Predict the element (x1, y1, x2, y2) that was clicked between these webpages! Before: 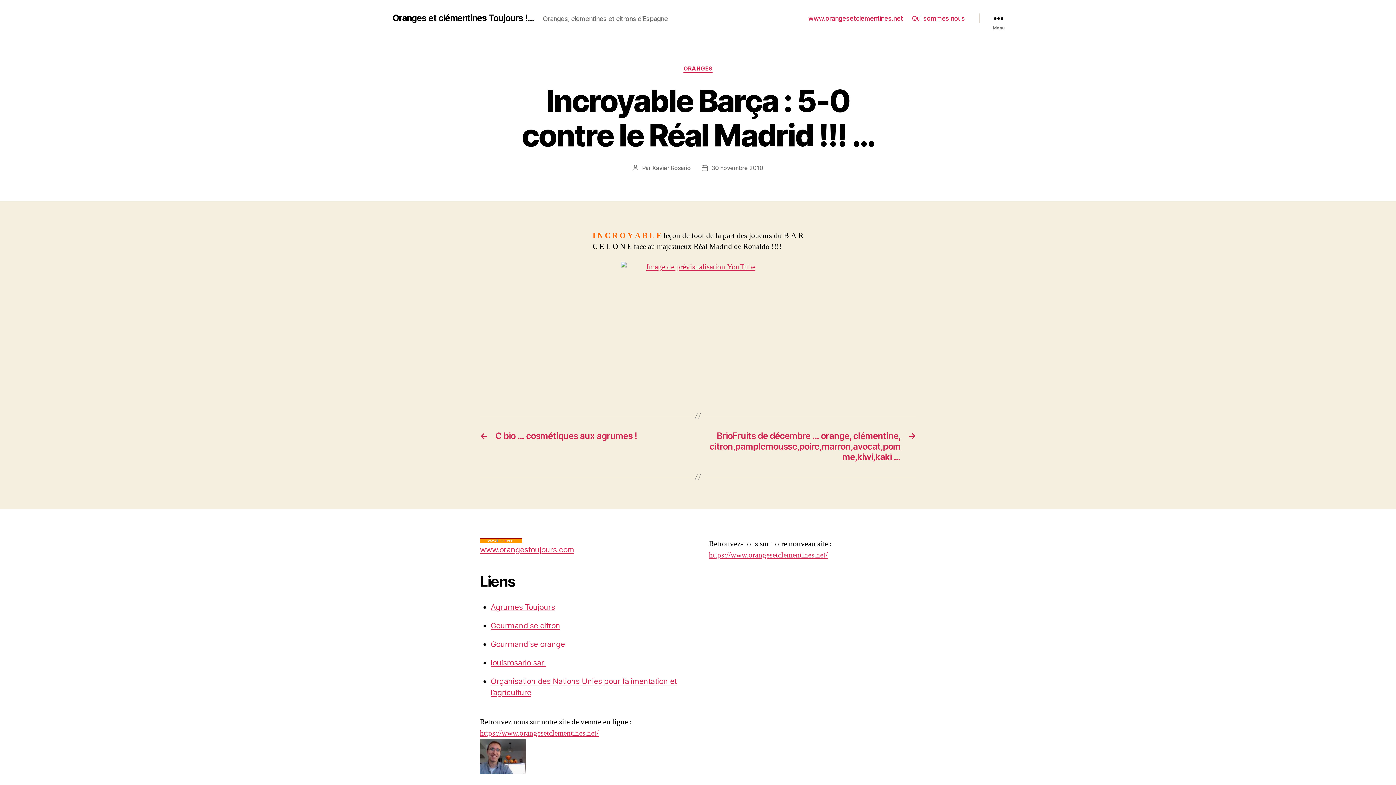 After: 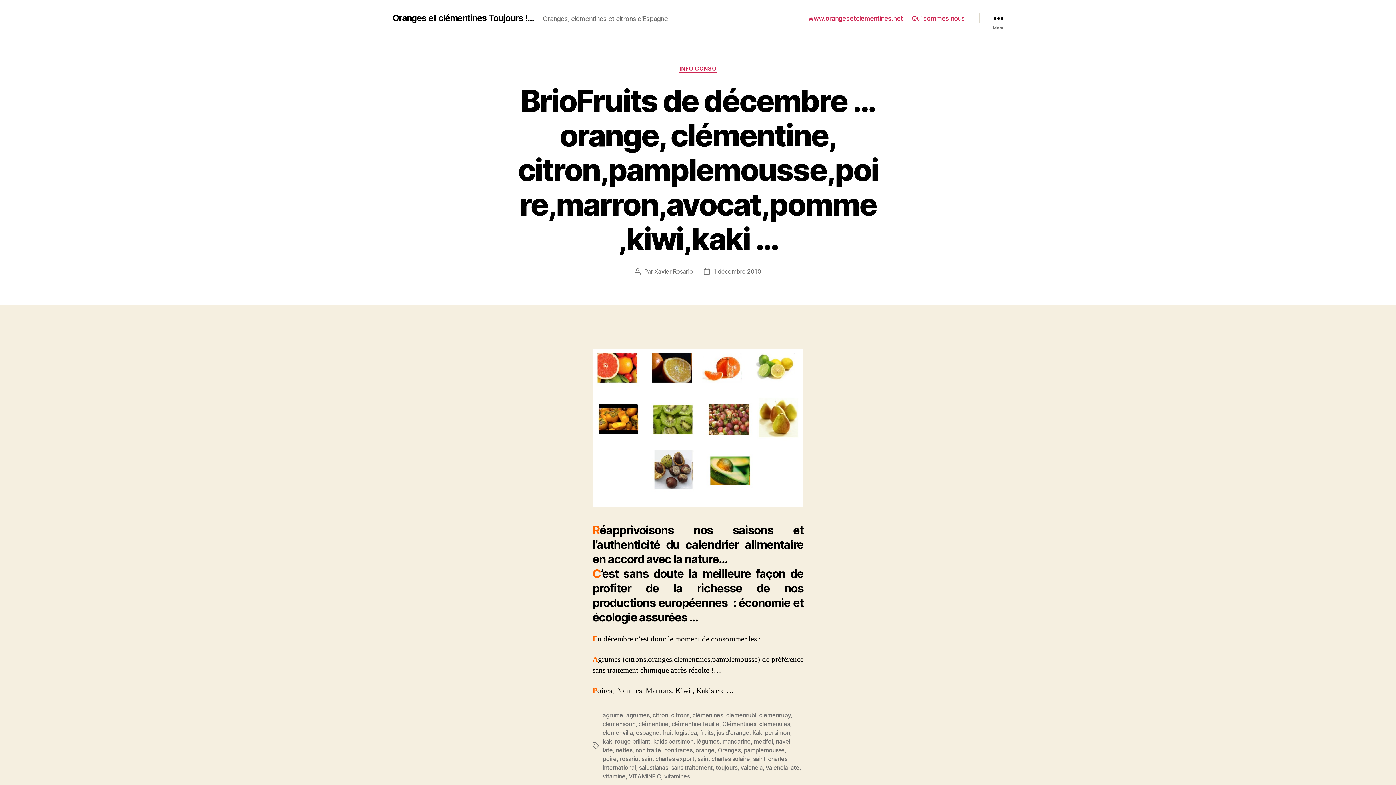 Action: bbox: (705, 430, 916, 462) label: →
BrioFruits de décembre … orange, clémentine, citron,pamplemousse,poire,marron,avocat,pomme,kiwi,kaki …